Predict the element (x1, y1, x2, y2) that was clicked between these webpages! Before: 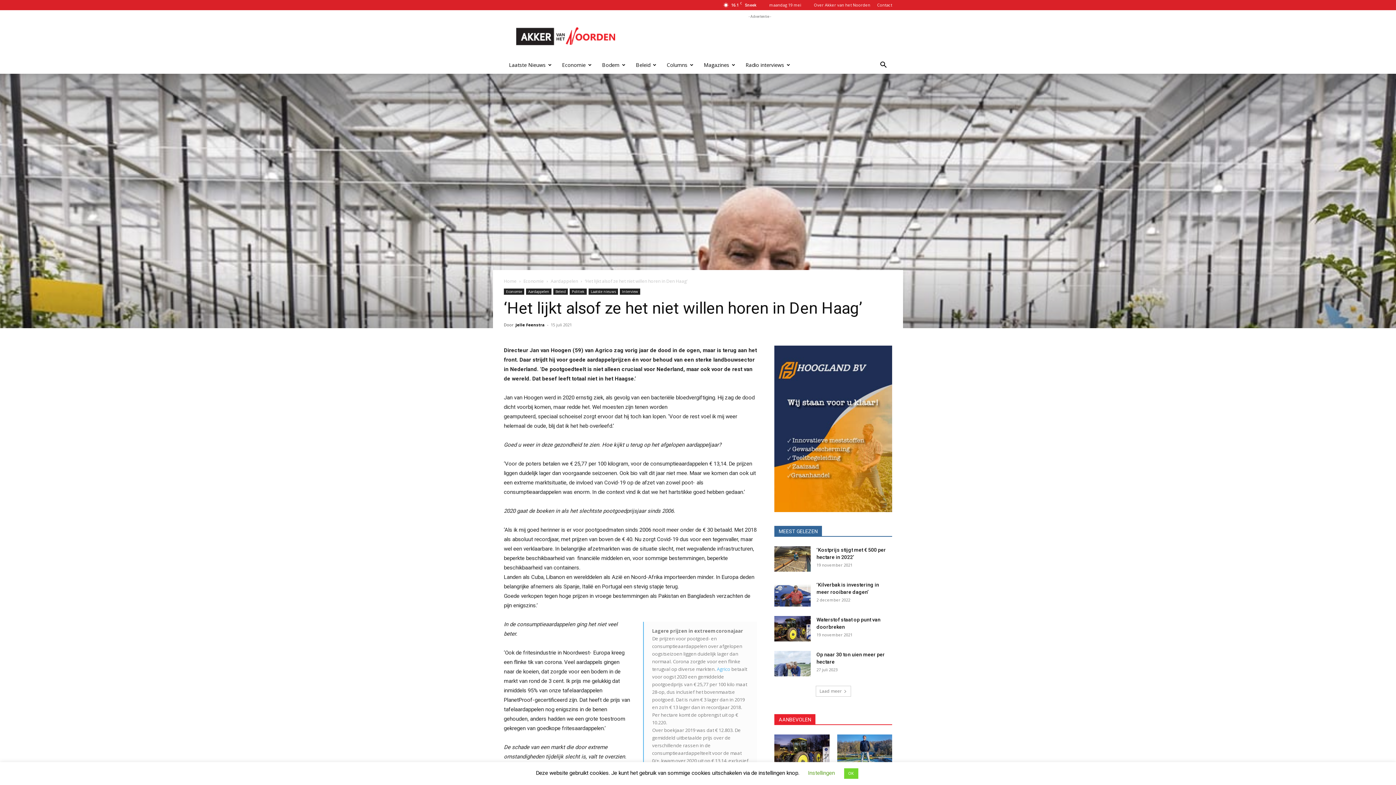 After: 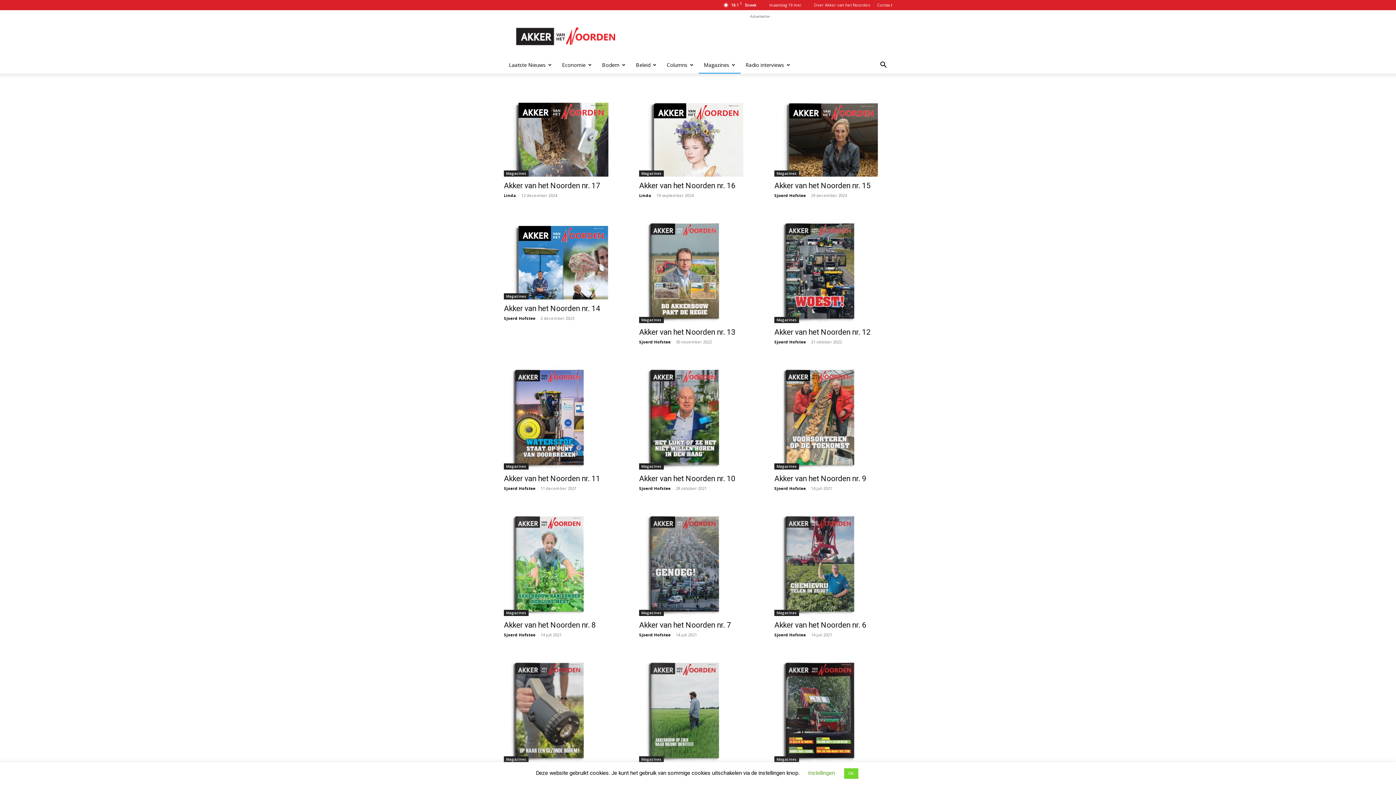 Action: label: Magazines bbox: (698, 56, 740, 73)